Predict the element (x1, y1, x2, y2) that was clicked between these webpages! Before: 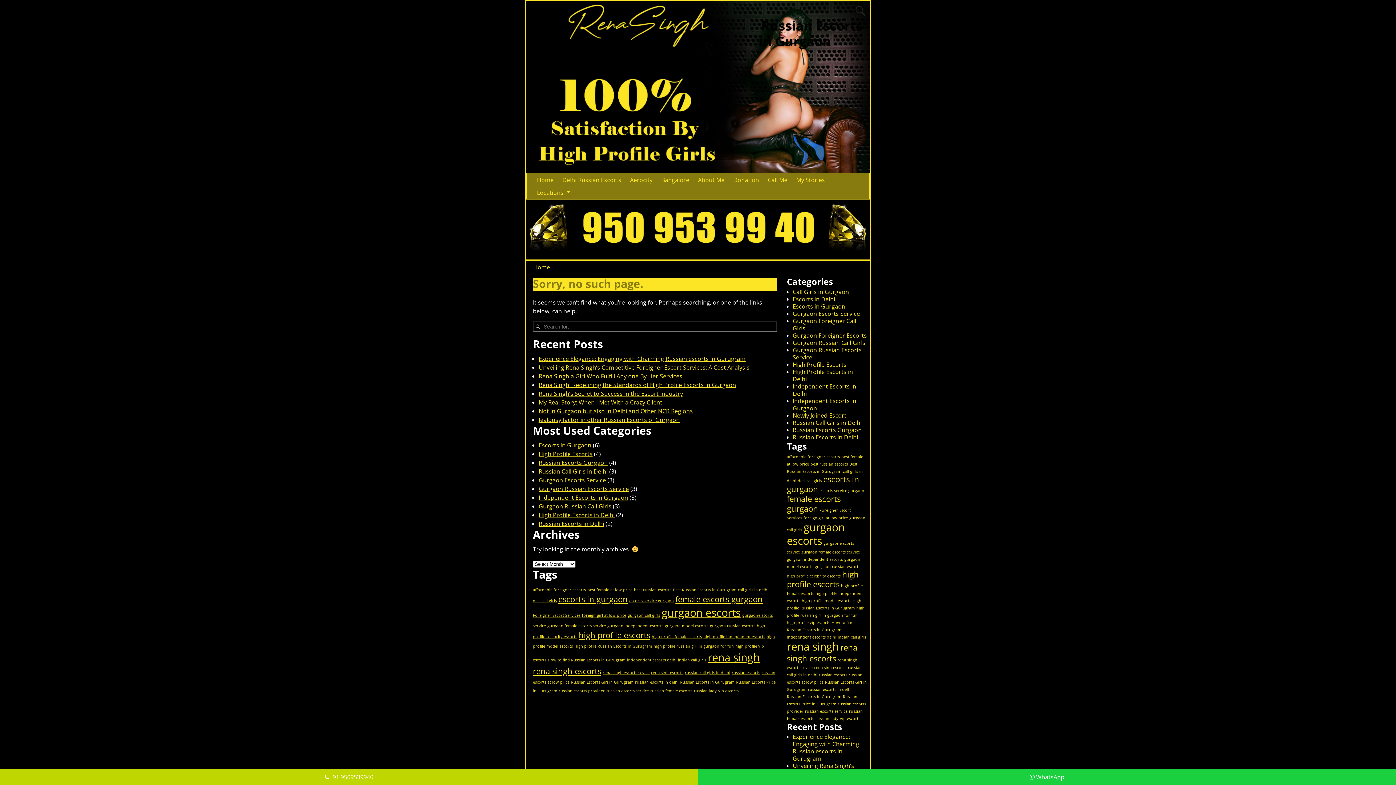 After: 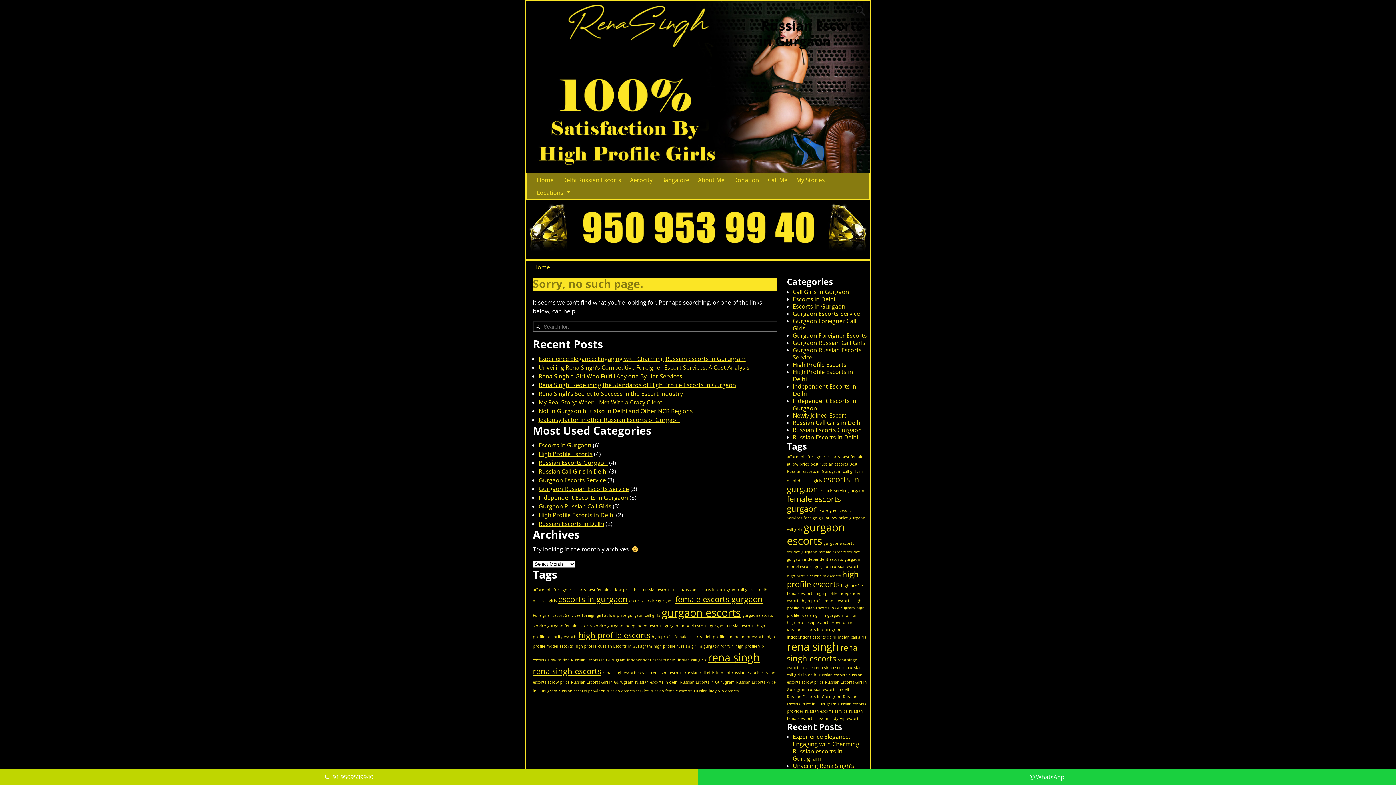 Action: label: High Profile Escorts in Delhi bbox: (792, 367, 853, 383)